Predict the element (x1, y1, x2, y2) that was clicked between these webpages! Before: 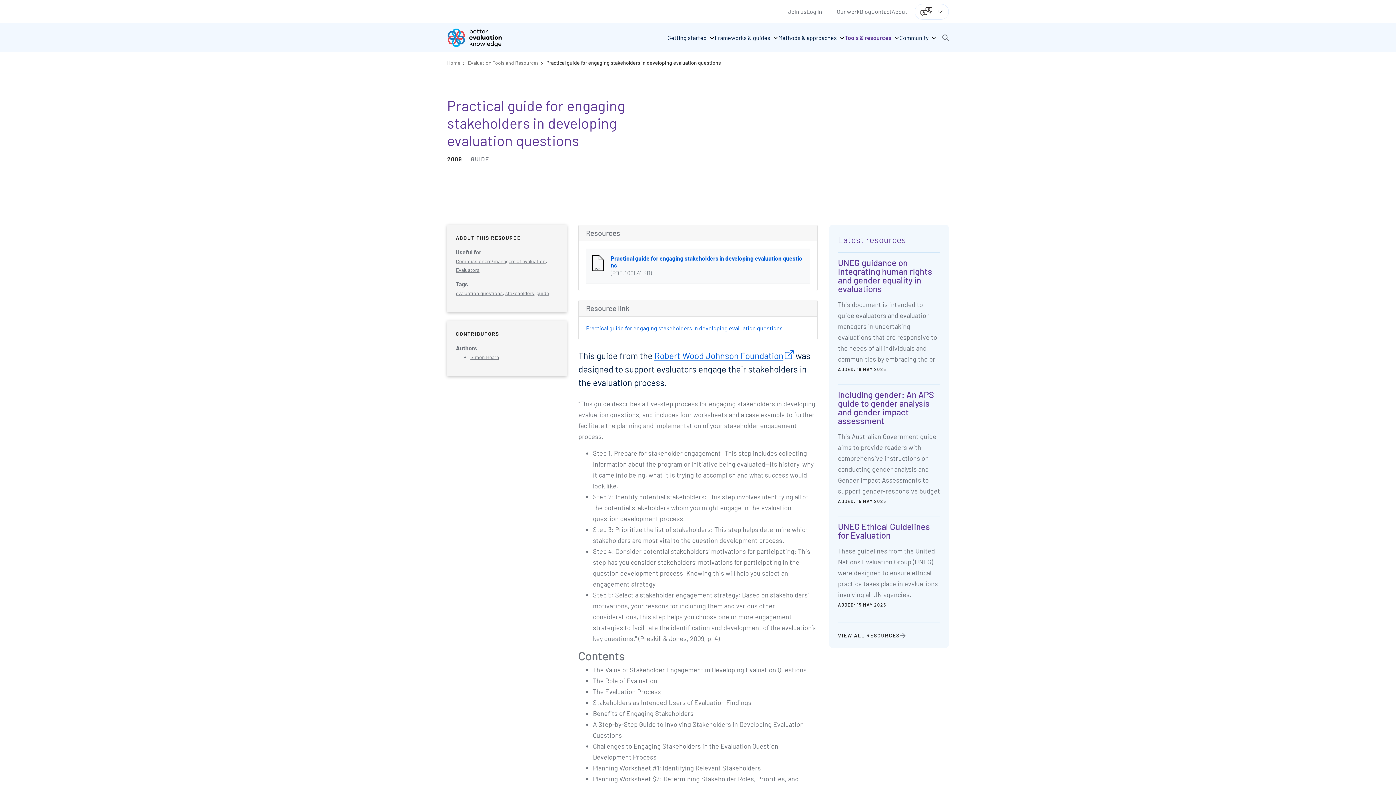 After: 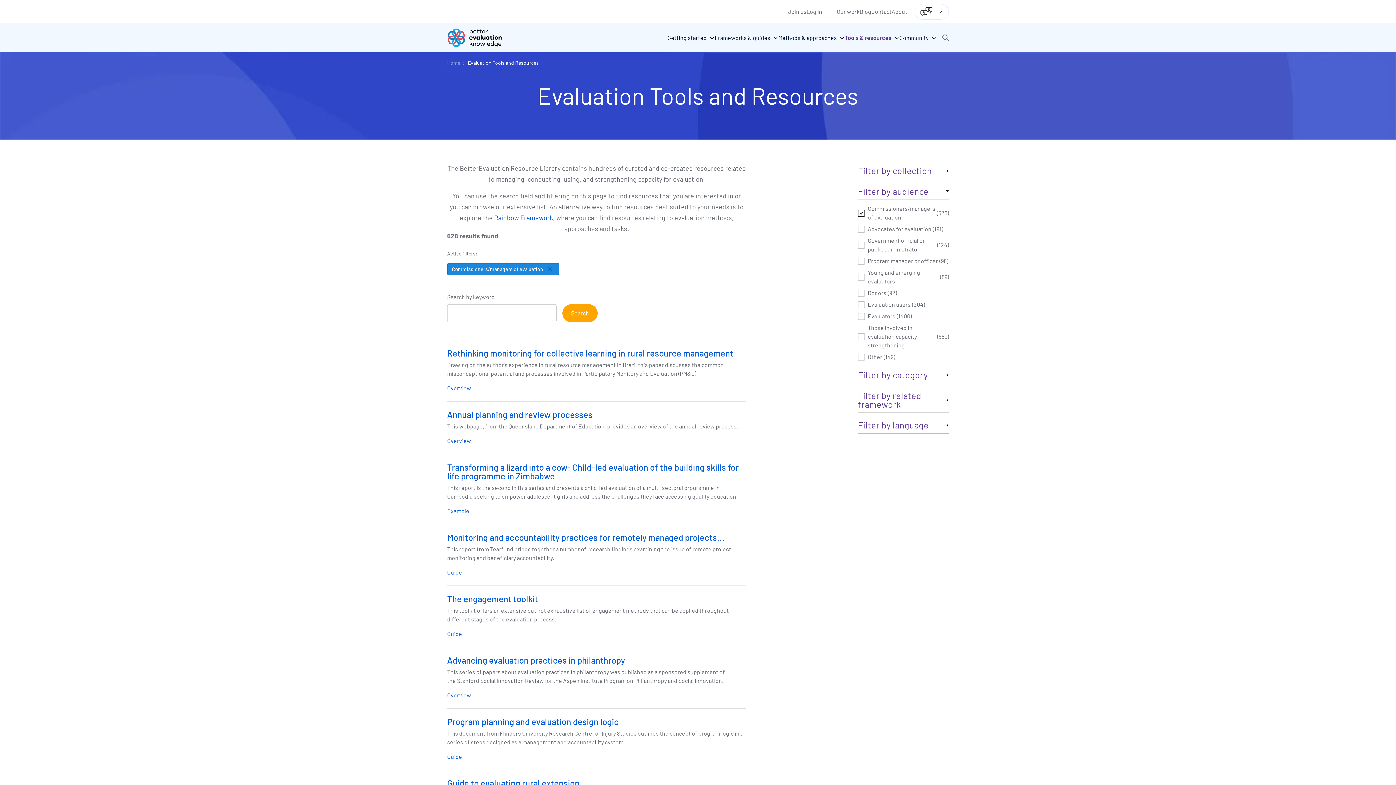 Action: bbox: (456, 258, 545, 264) label: Commissioners/managers of evaluation